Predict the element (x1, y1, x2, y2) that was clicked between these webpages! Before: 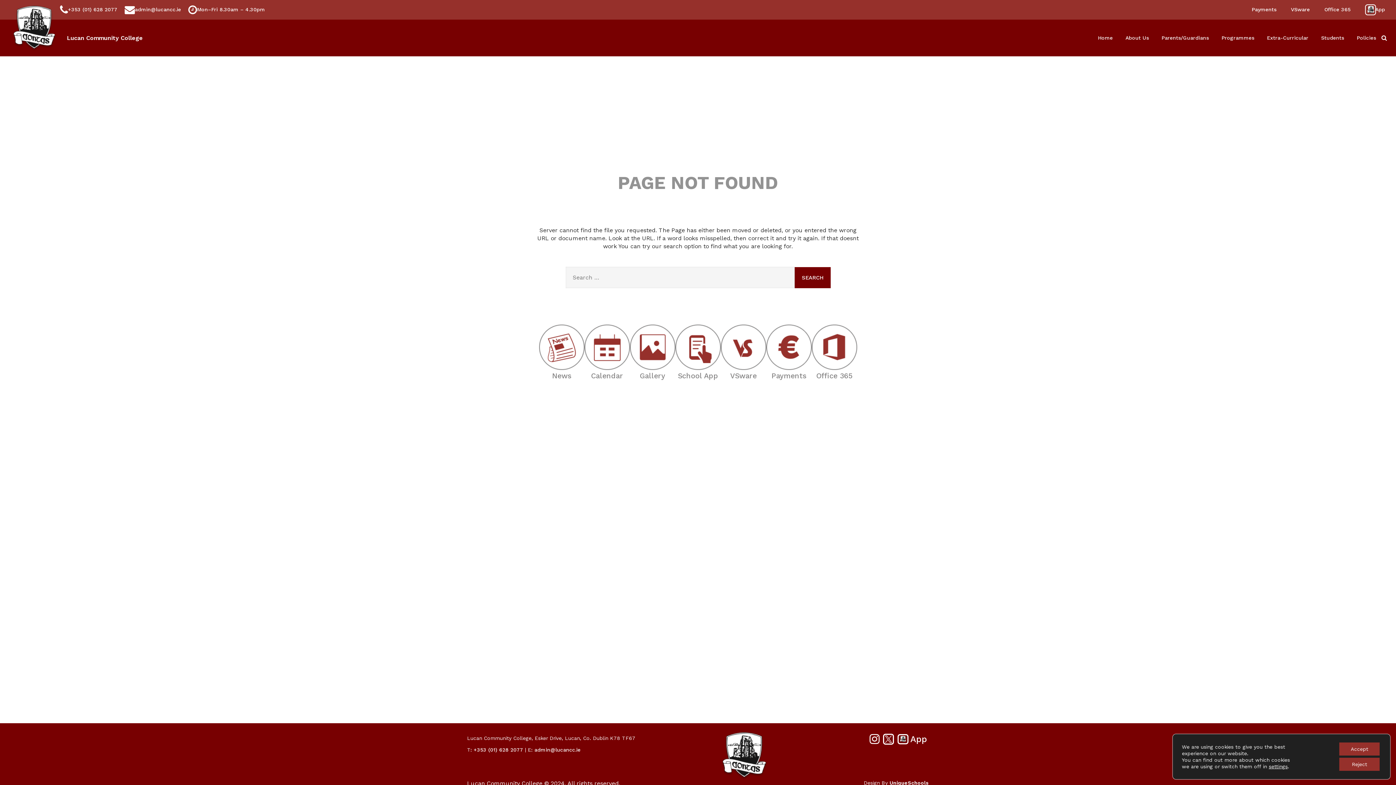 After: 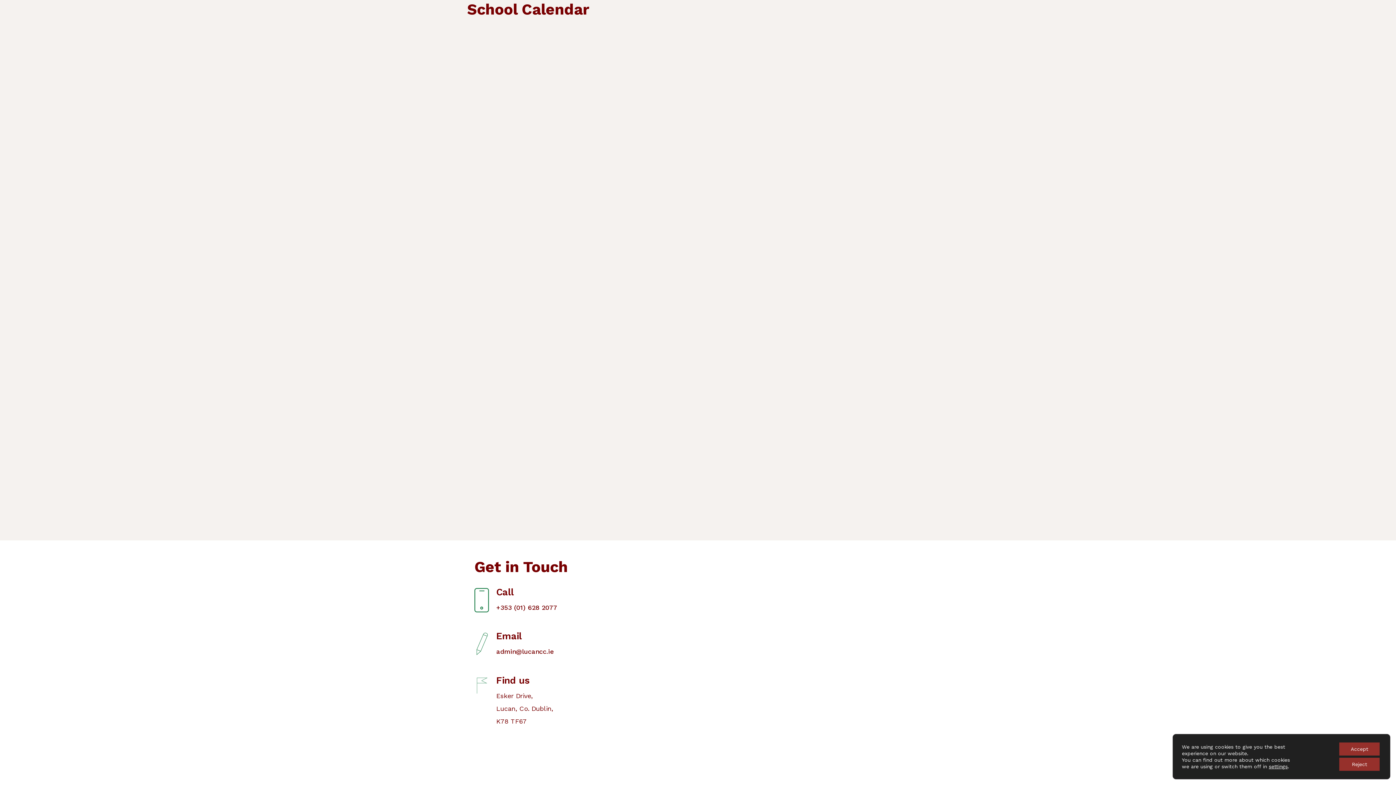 Action: bbox: (584, 371, 630, 380) label: Calendar